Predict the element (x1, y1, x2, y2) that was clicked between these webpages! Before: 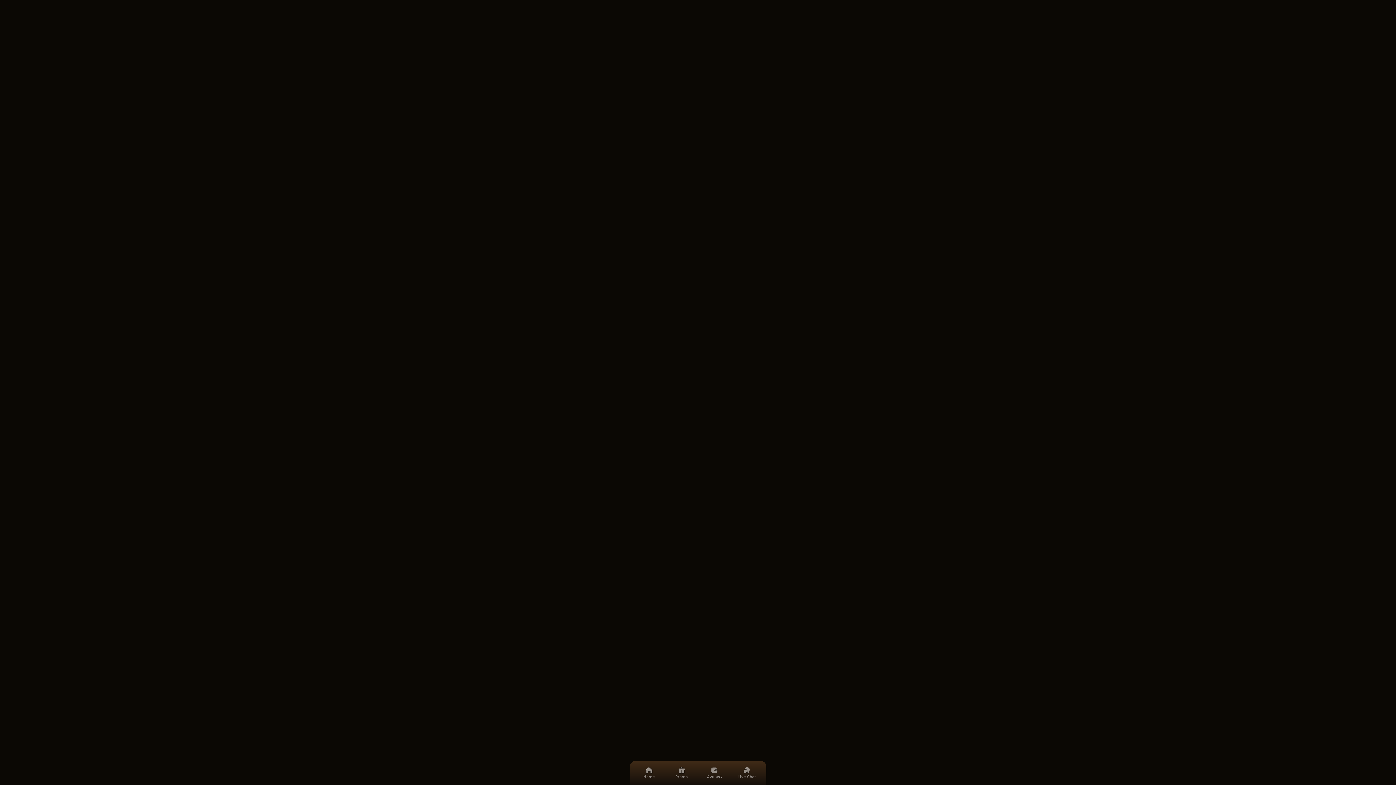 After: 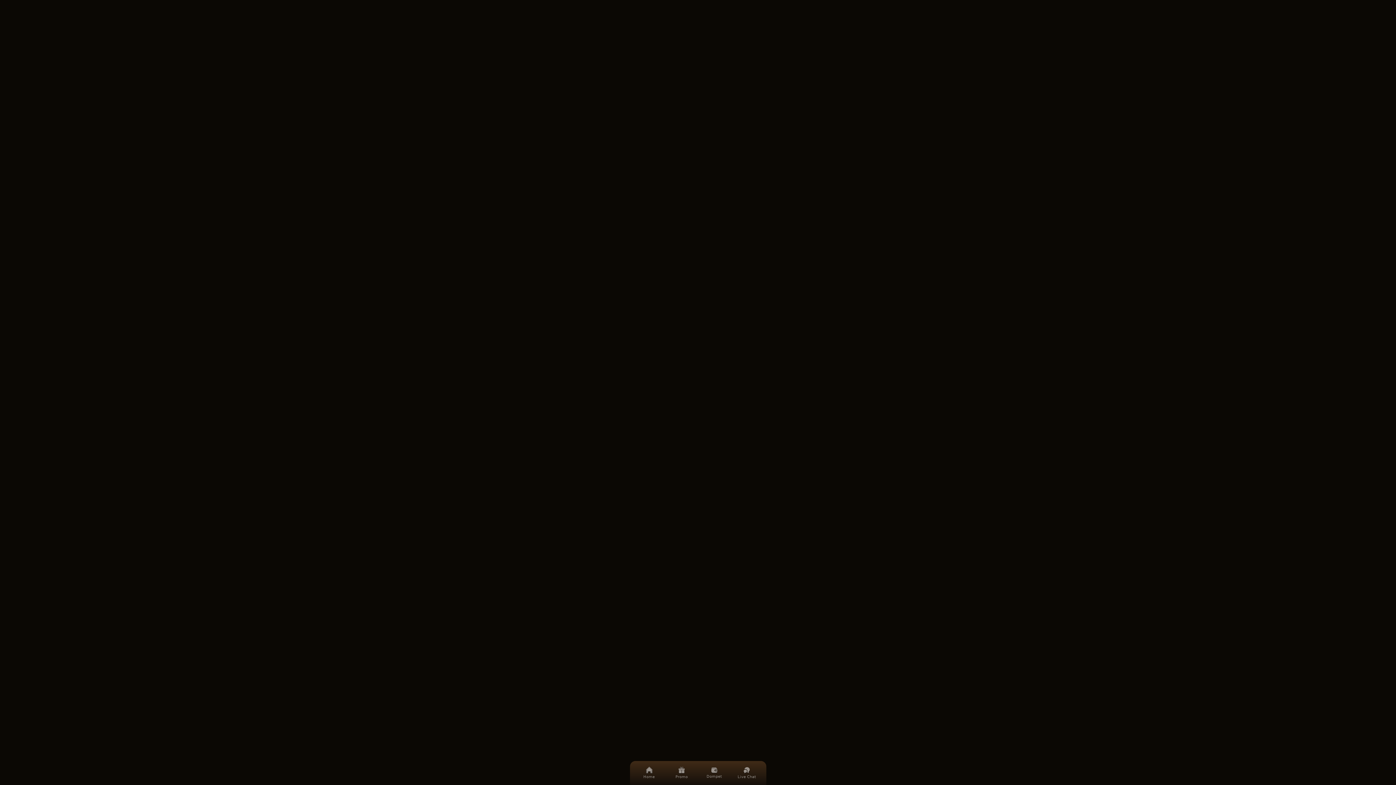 Action: label: Home bbox: (636, 761, 662, 785)